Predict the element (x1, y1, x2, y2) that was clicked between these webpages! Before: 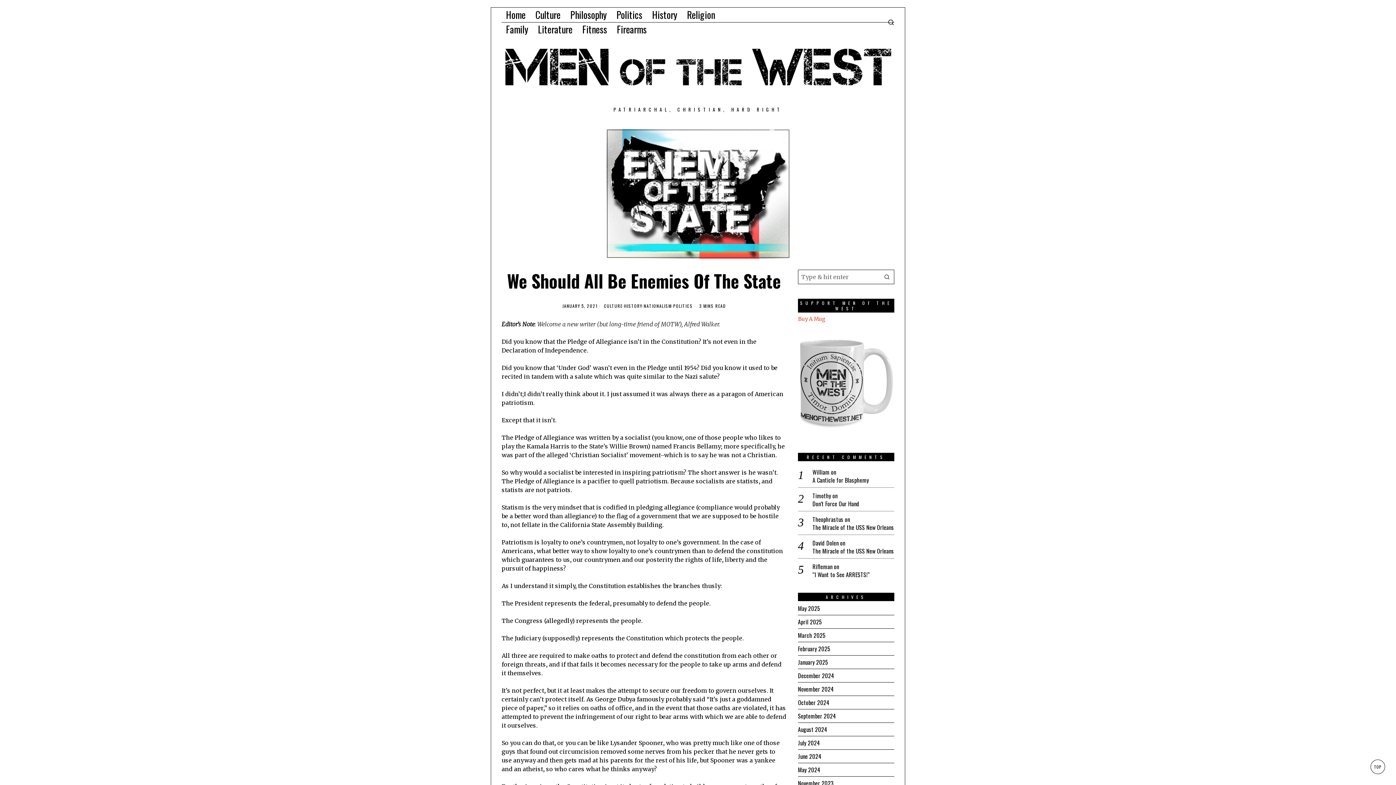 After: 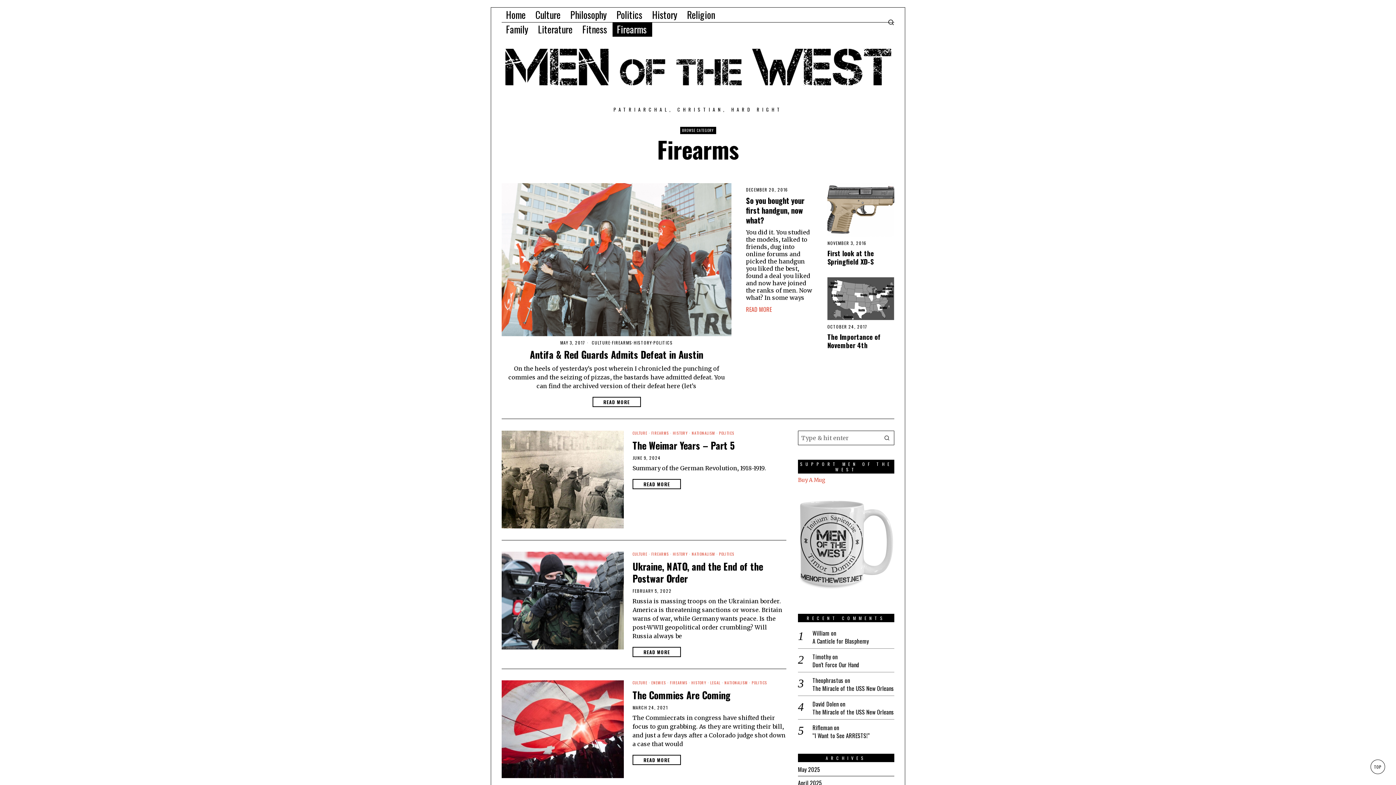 Action: label: Firearms bbox: (612, 22, 652, 36)